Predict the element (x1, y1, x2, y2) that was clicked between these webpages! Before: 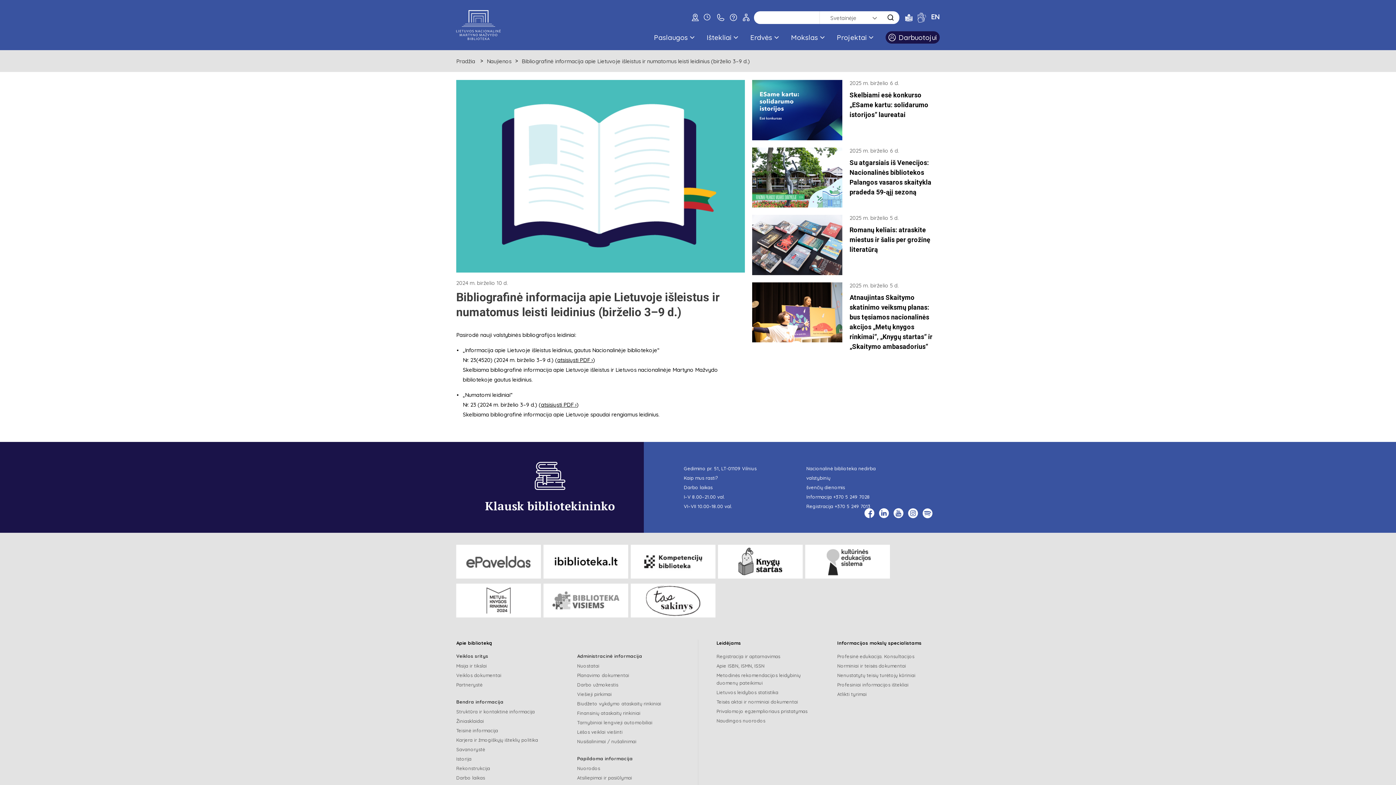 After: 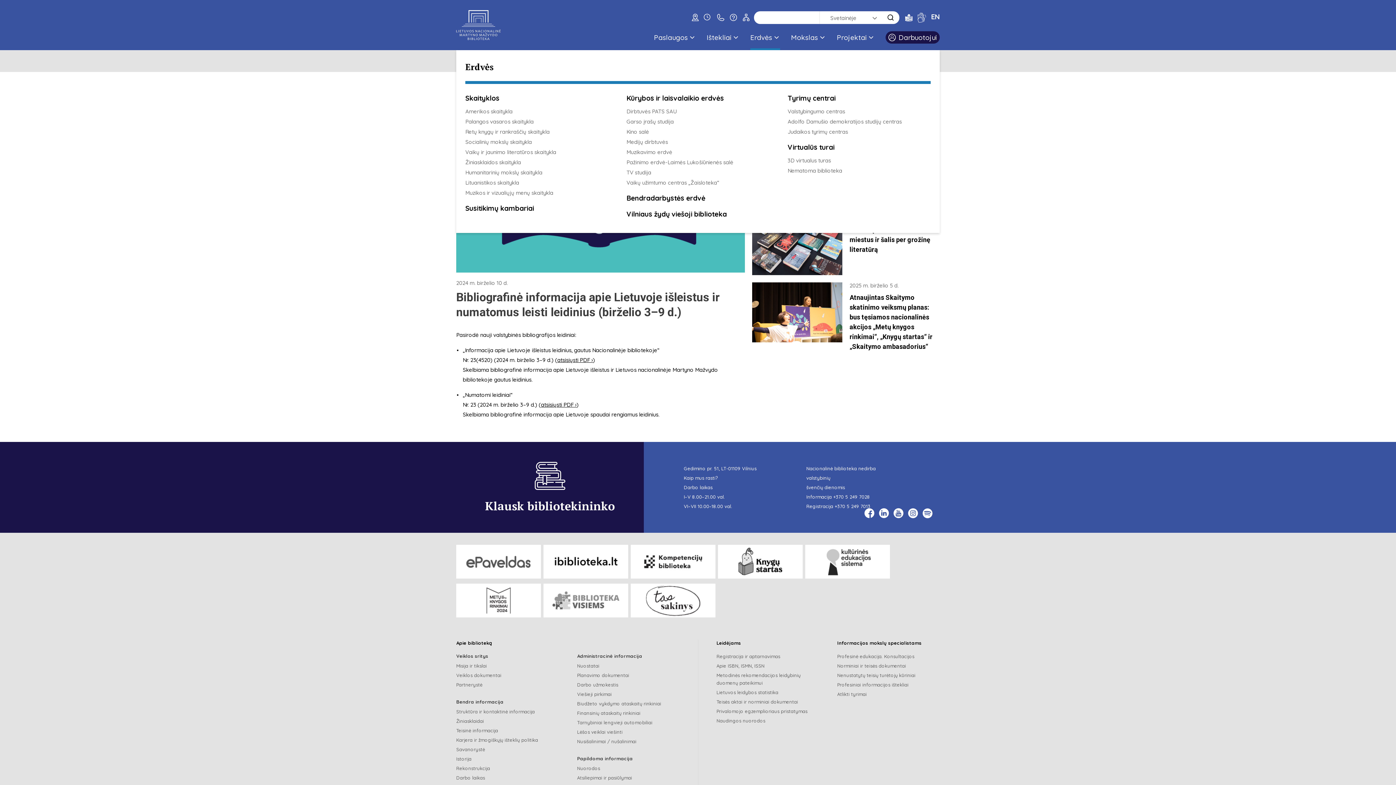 Action: label: Erdvės bbox: (750, 24, 780, 50)